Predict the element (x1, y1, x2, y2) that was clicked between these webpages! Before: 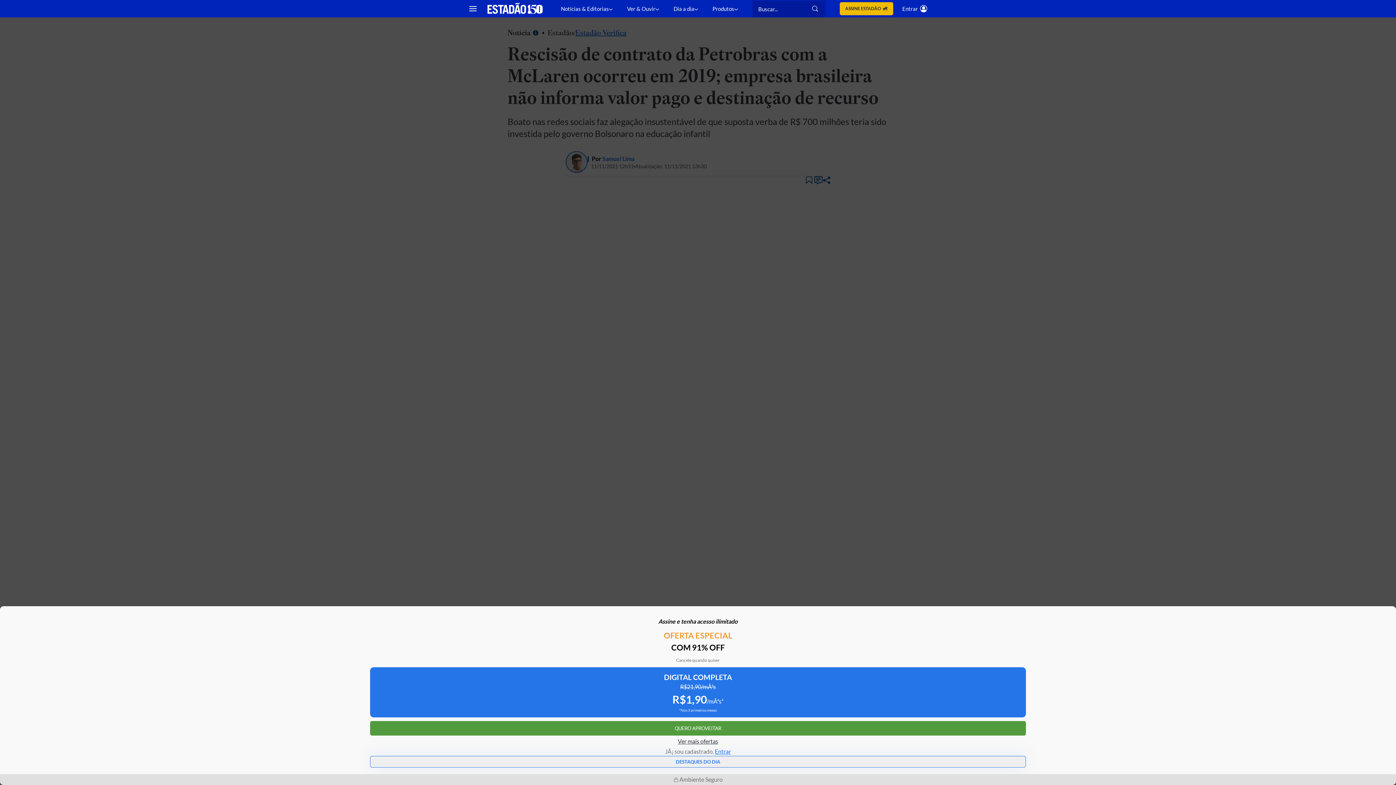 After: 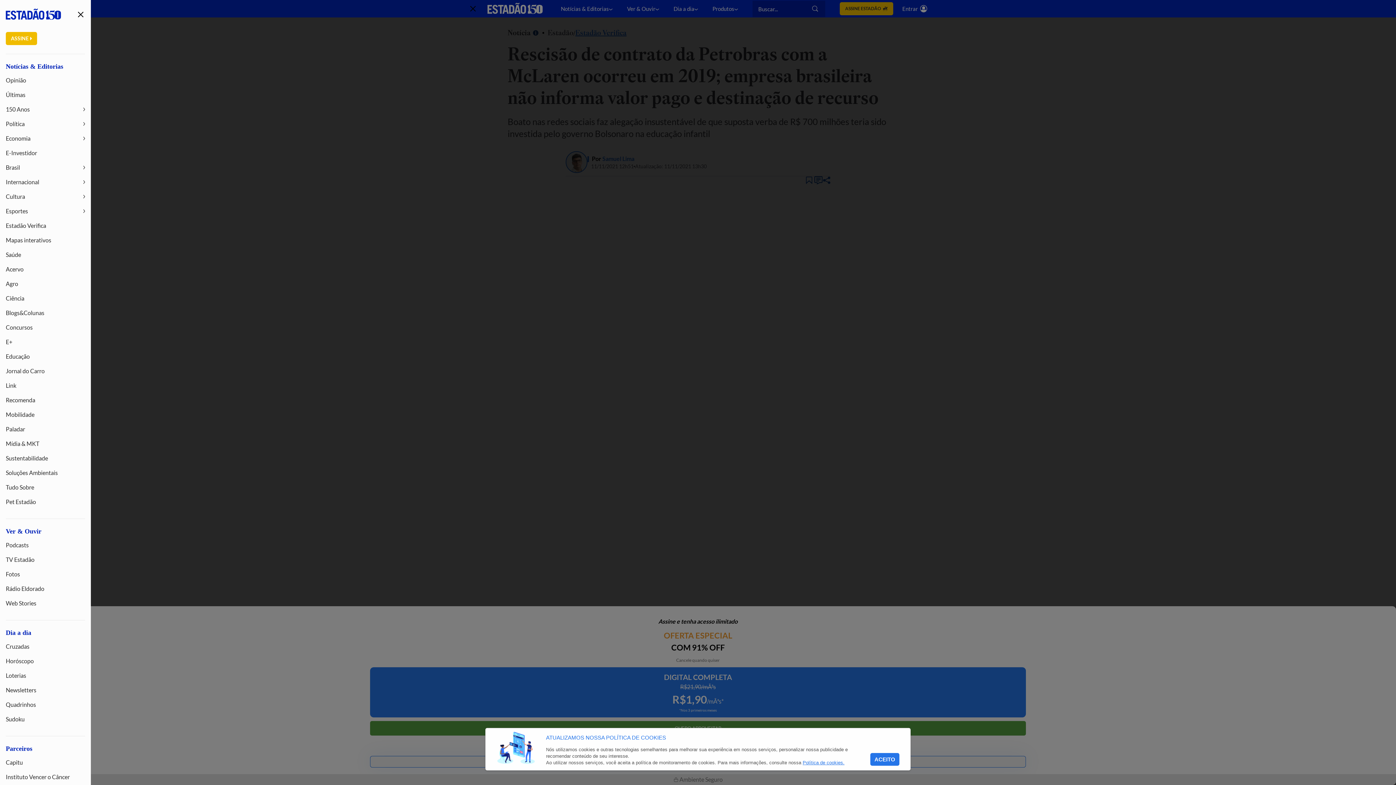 Action: bbox: (464, 0, 481, 17) label: Mostrar menu